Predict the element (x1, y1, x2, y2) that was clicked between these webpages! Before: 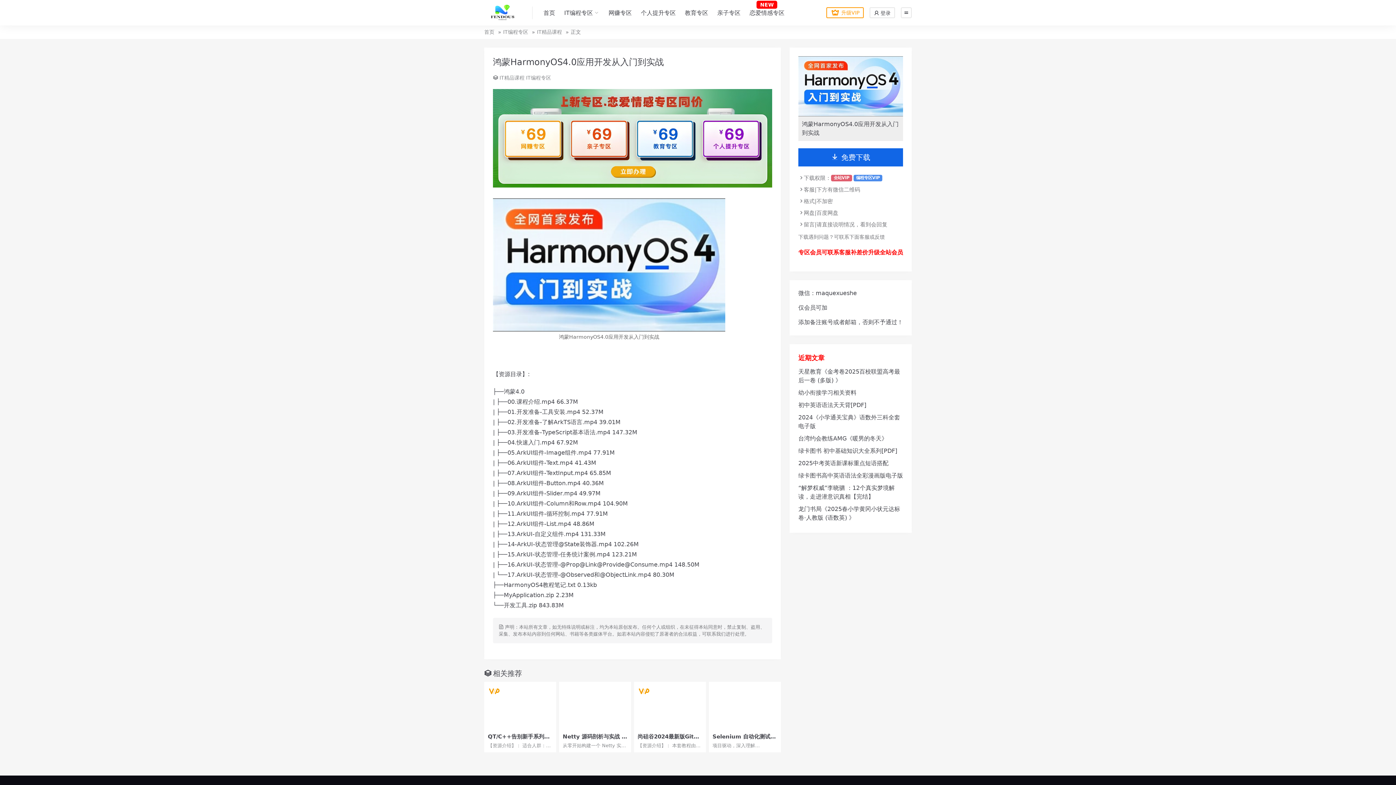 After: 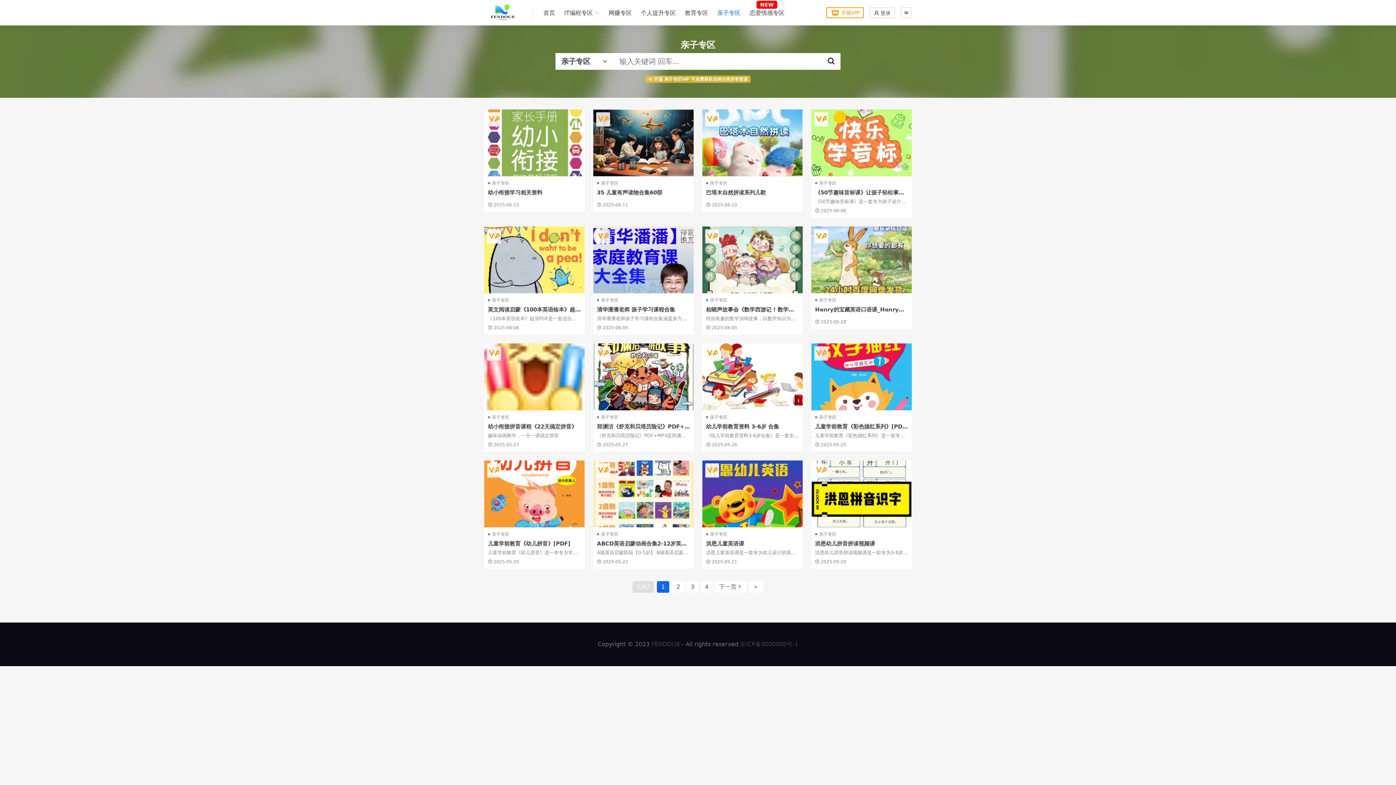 Action: bbox: (717, 0, 740, 25) label: 亲子专区